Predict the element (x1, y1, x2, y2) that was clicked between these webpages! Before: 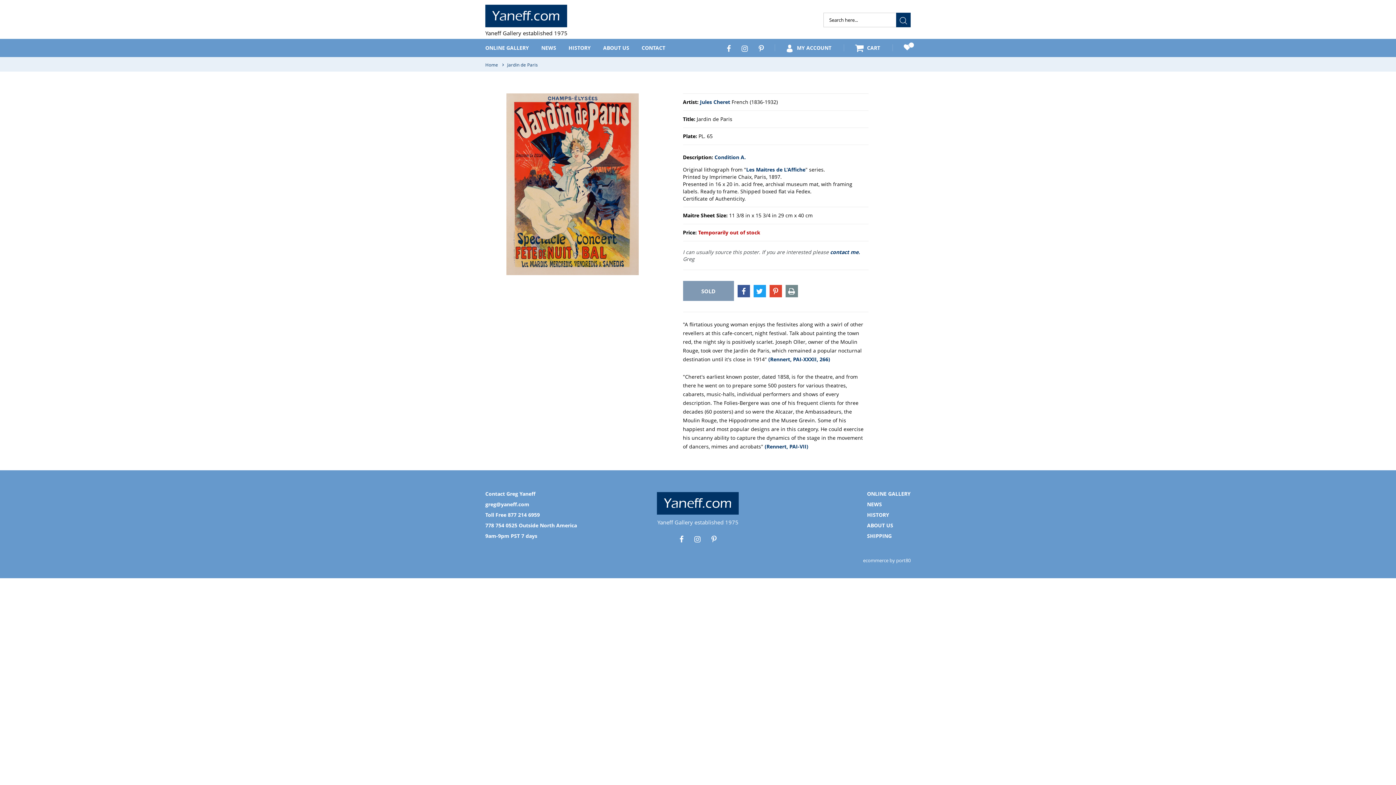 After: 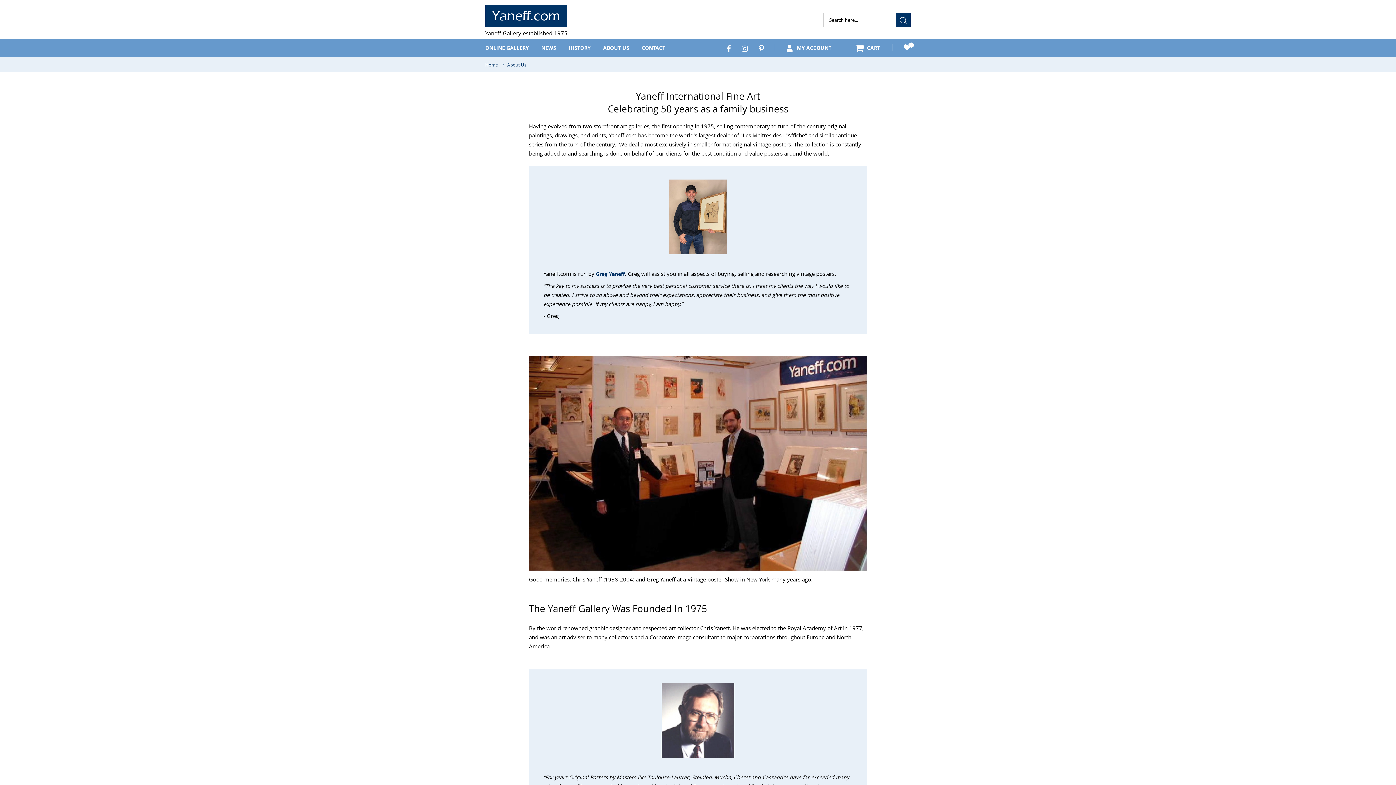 Action: bbox: (603, 38, 629, 57) label: ABOUT US